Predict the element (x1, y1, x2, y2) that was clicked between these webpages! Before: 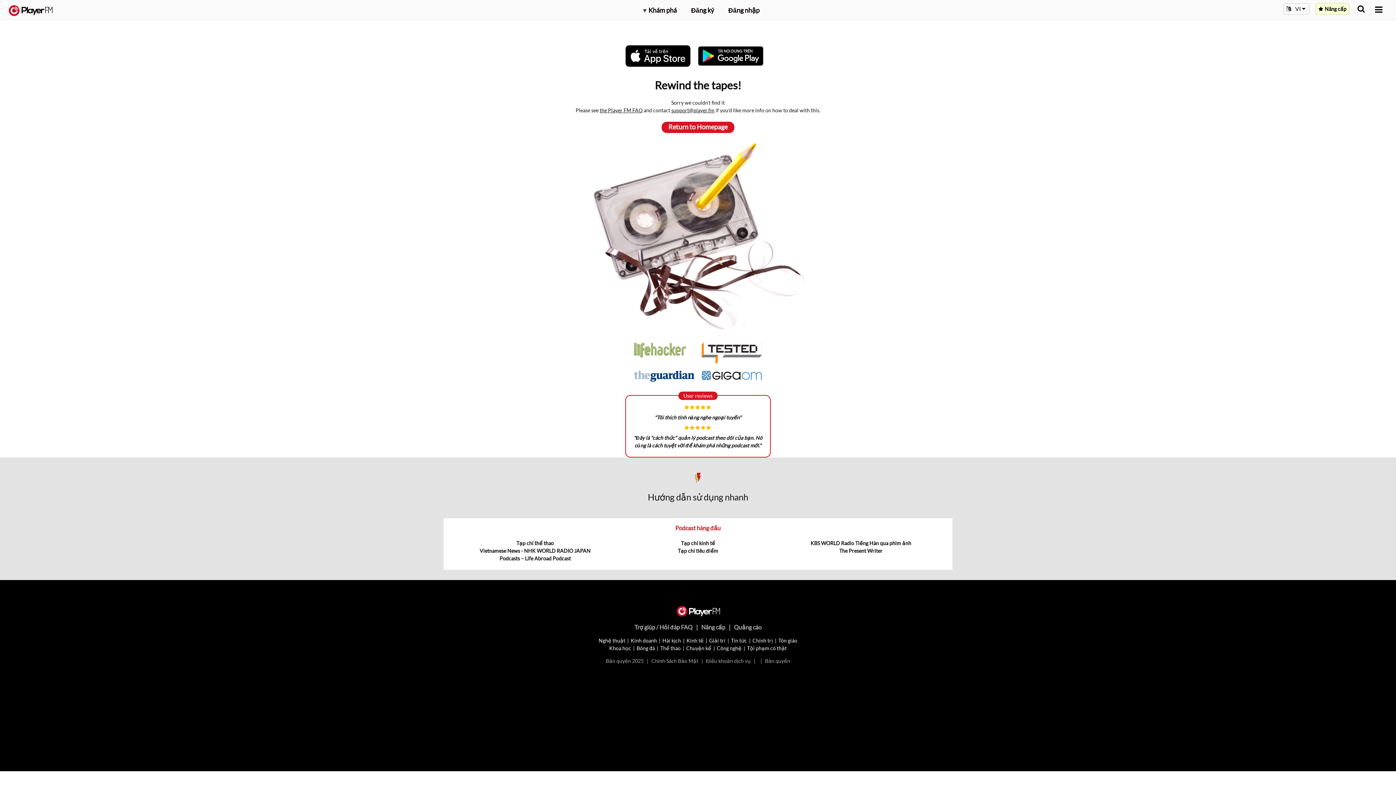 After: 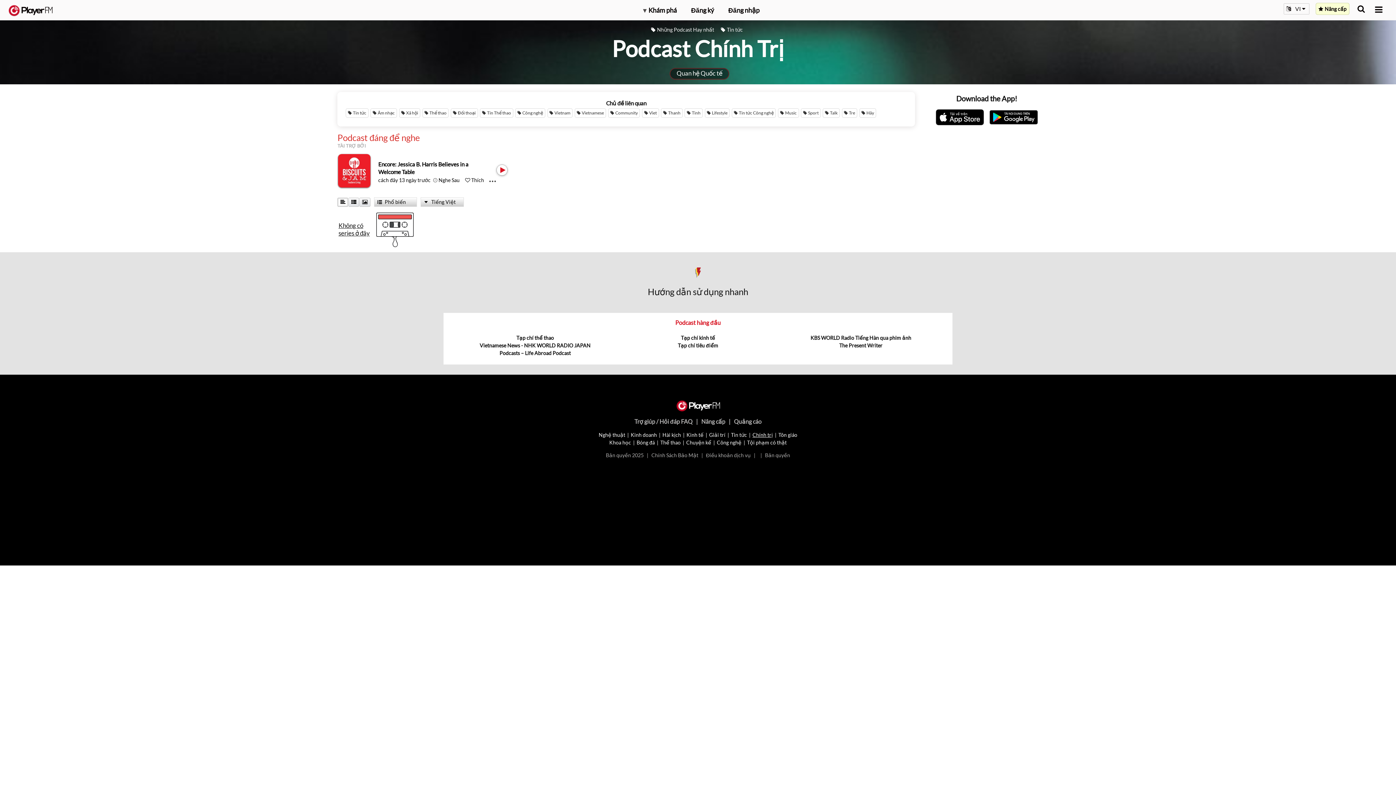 Action: bbox: (752, 637, 773, 643) label: Chính trị